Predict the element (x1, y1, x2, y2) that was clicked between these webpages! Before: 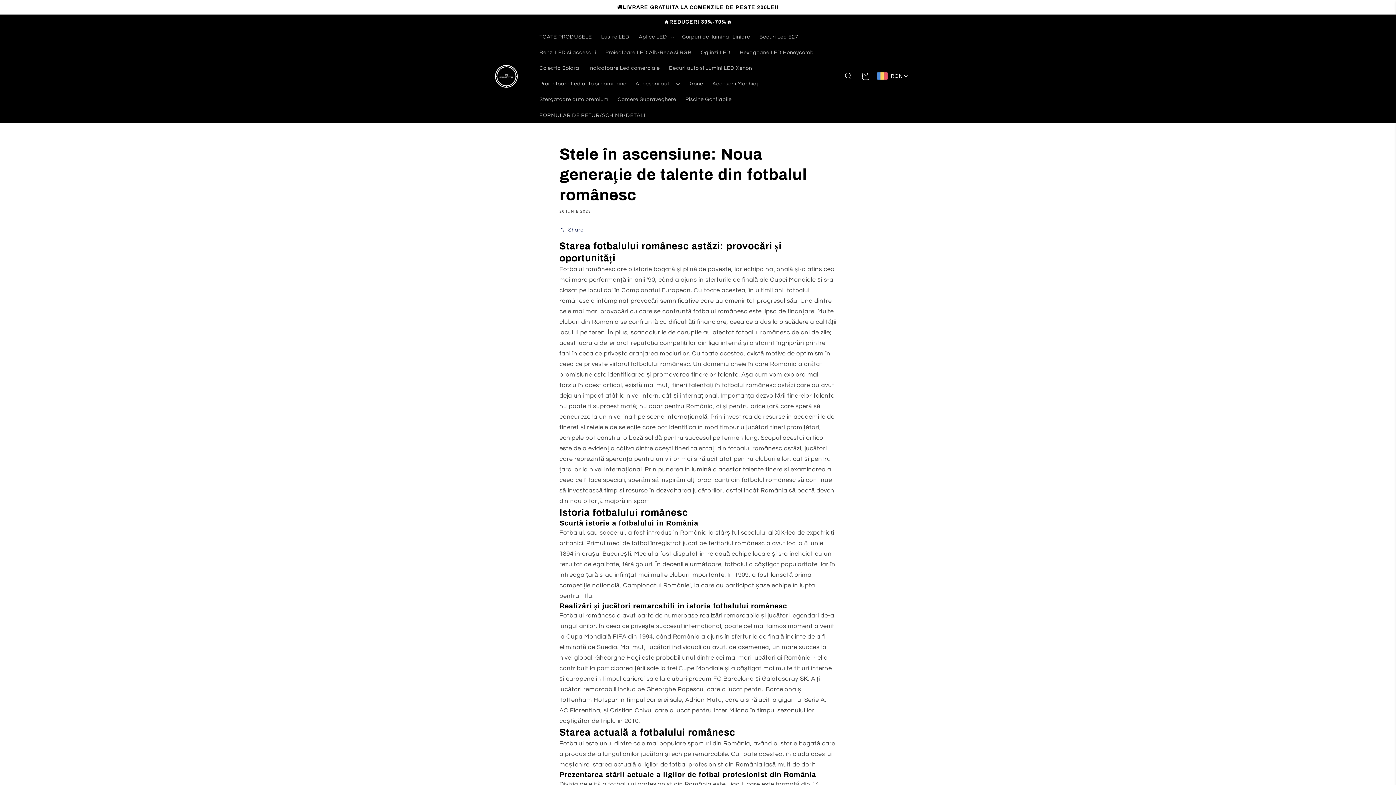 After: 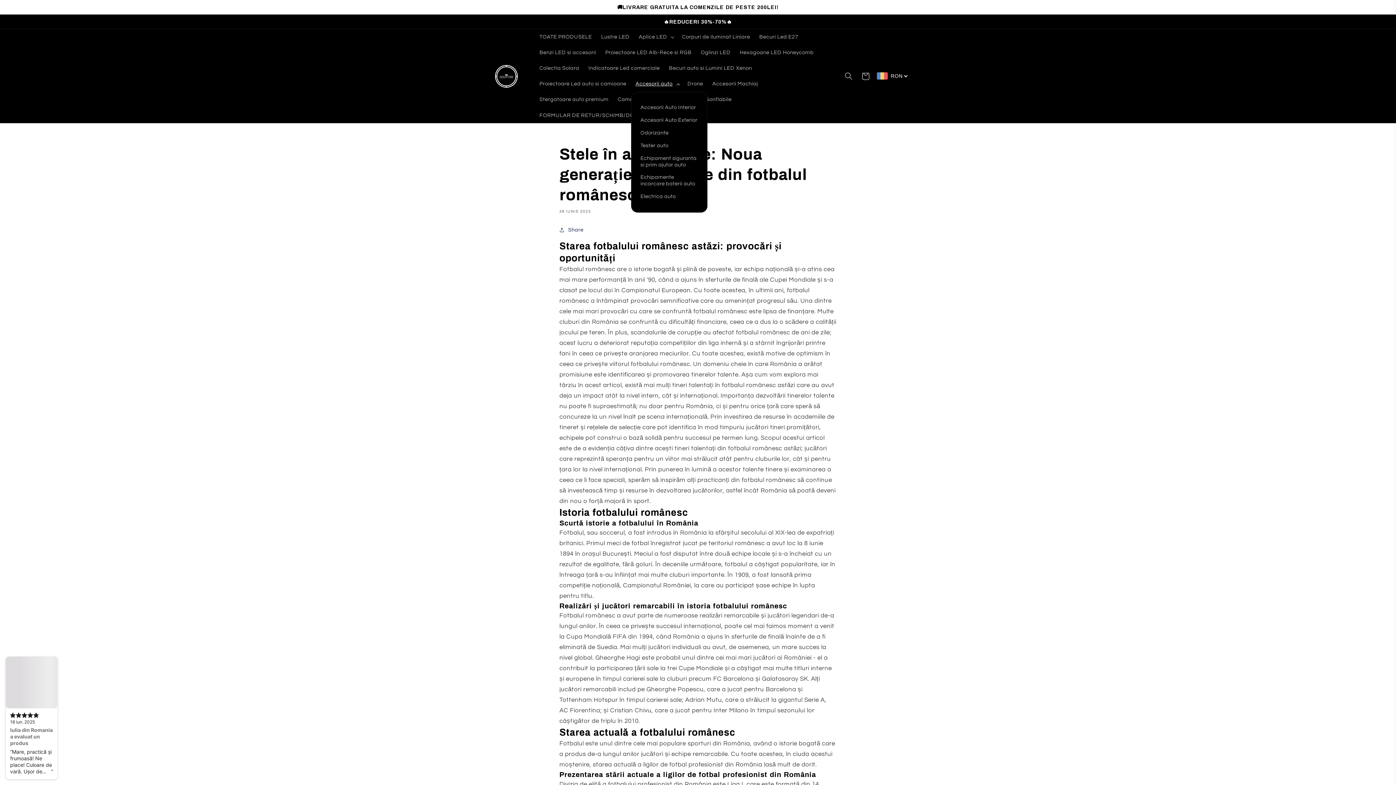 Action: bbox: (631, 76, 683, 91) label: Accesorii auto